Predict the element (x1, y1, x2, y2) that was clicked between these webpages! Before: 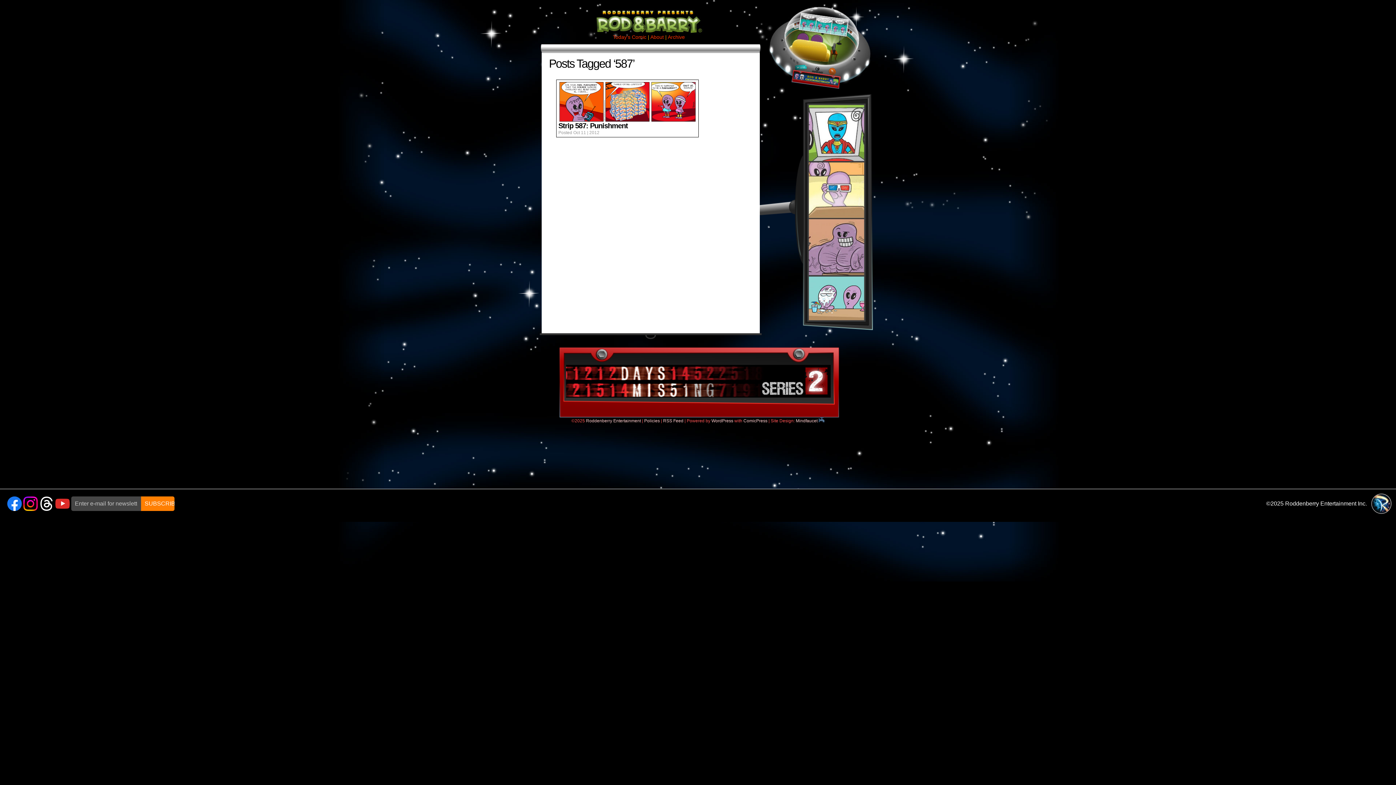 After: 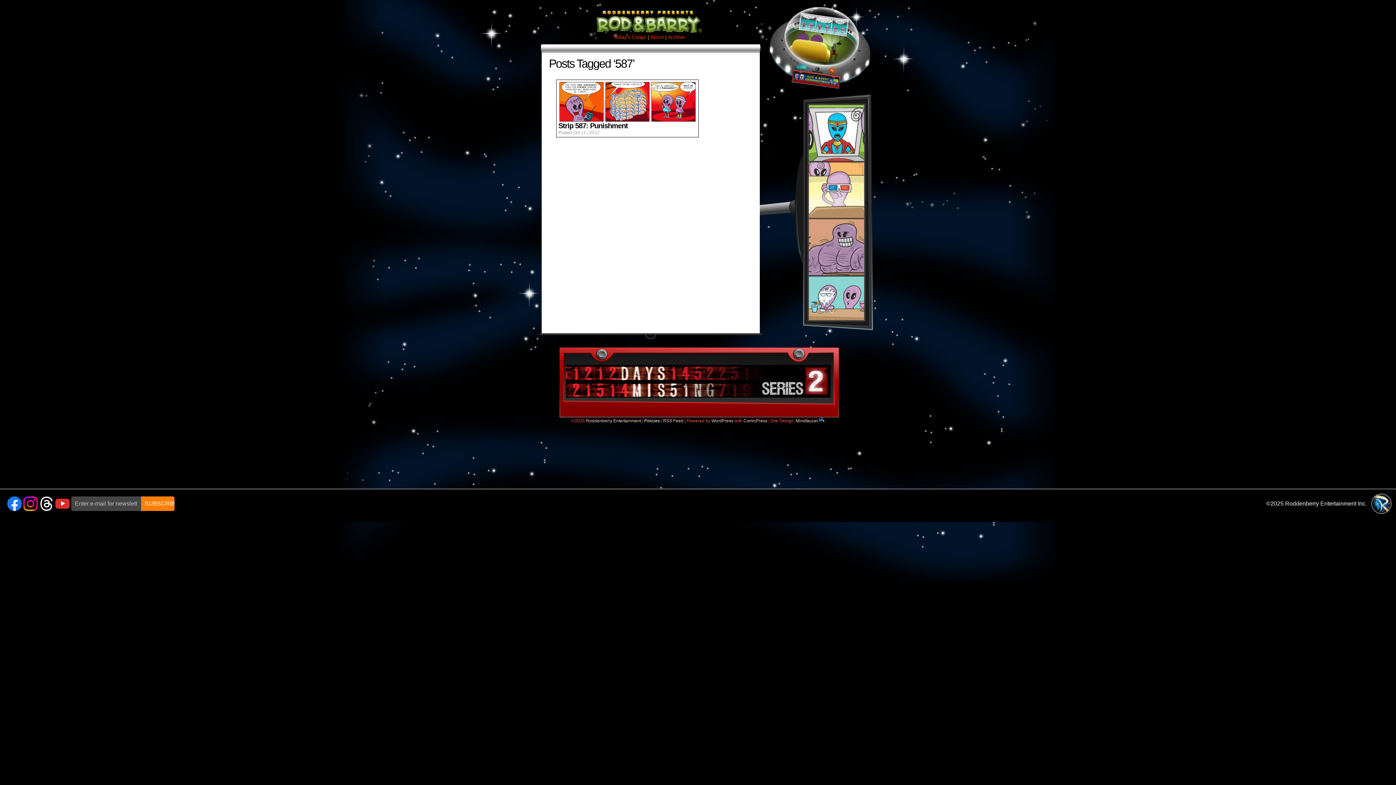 Action: label: Policies bbox: (644, 418, 660, 423)